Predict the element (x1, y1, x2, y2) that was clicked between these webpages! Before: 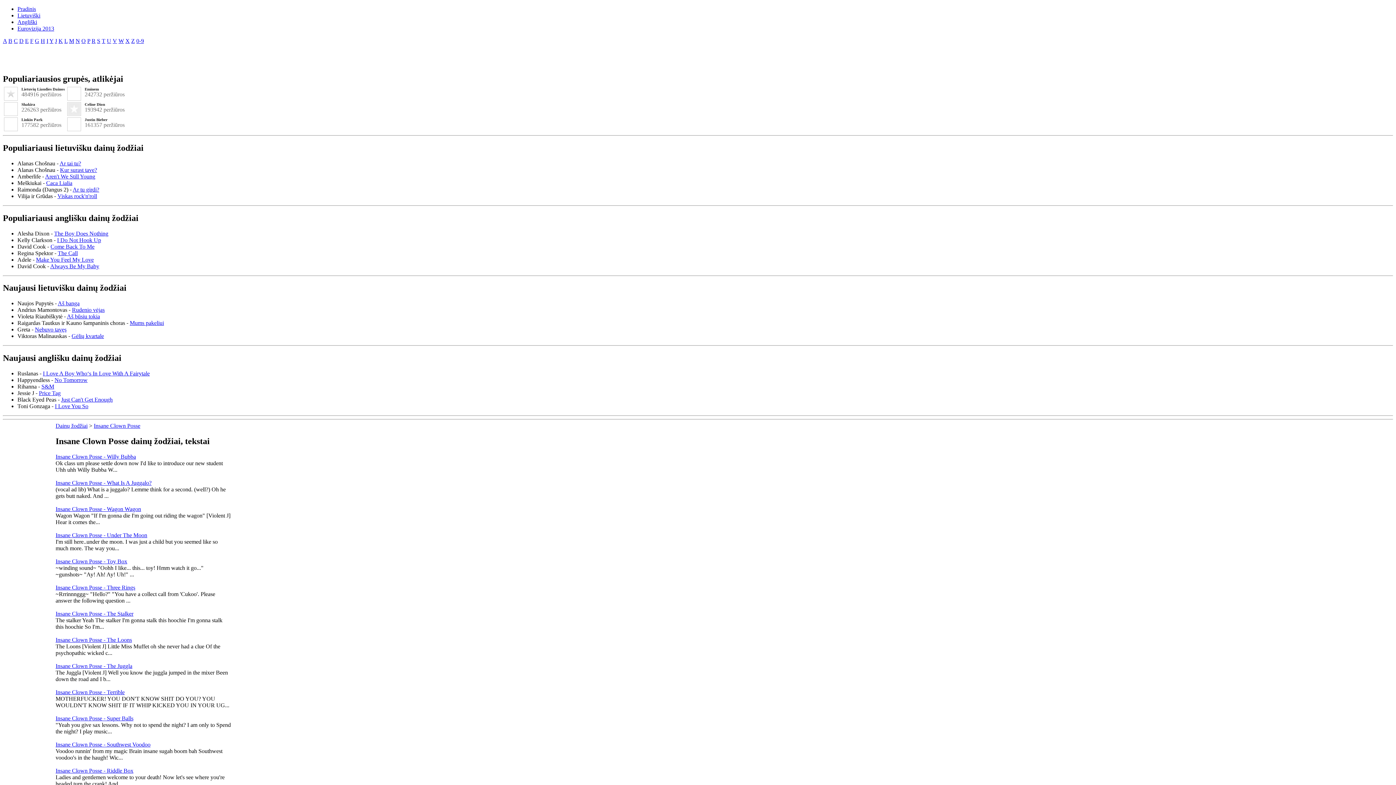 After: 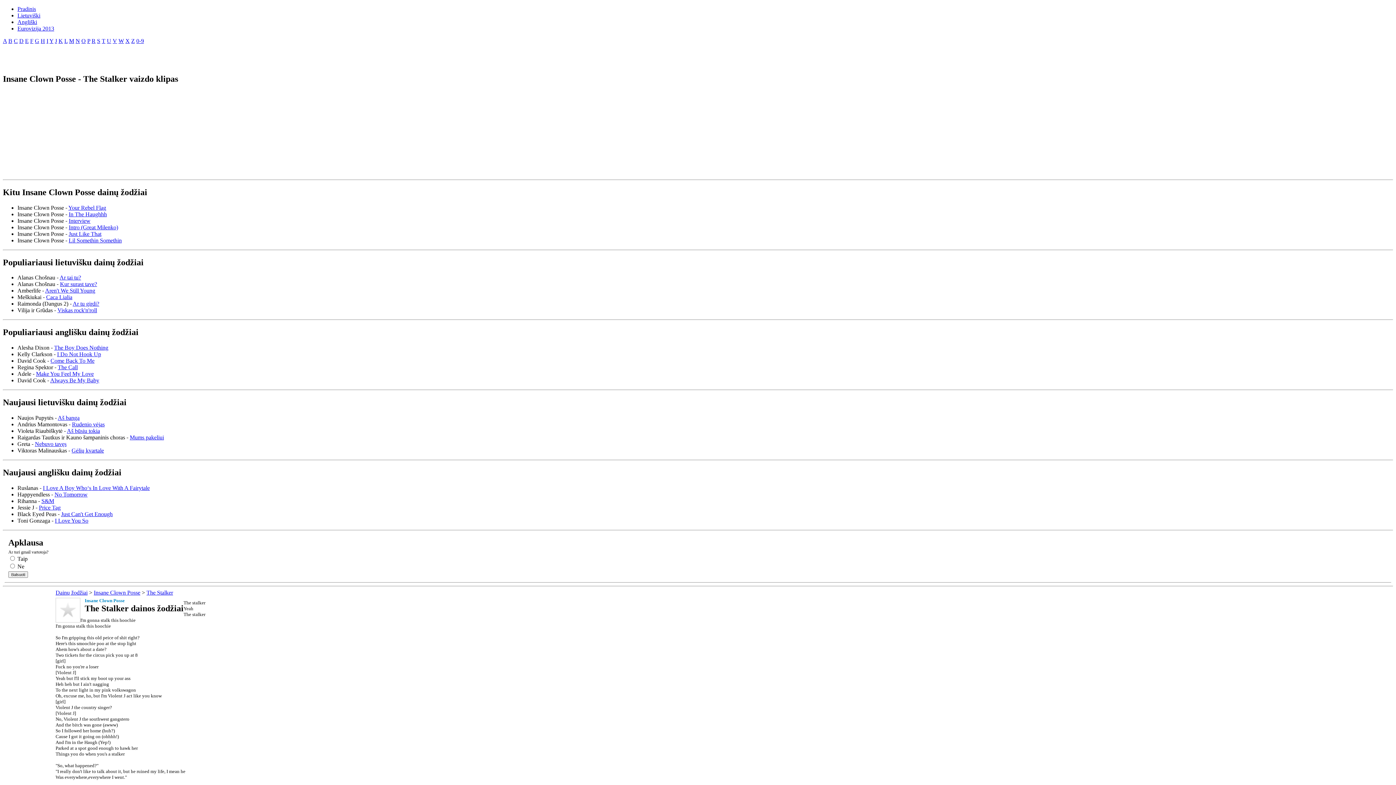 Action: bbox: (55, 610, 133, 617) label: Insane Clown Posse - The Stalker